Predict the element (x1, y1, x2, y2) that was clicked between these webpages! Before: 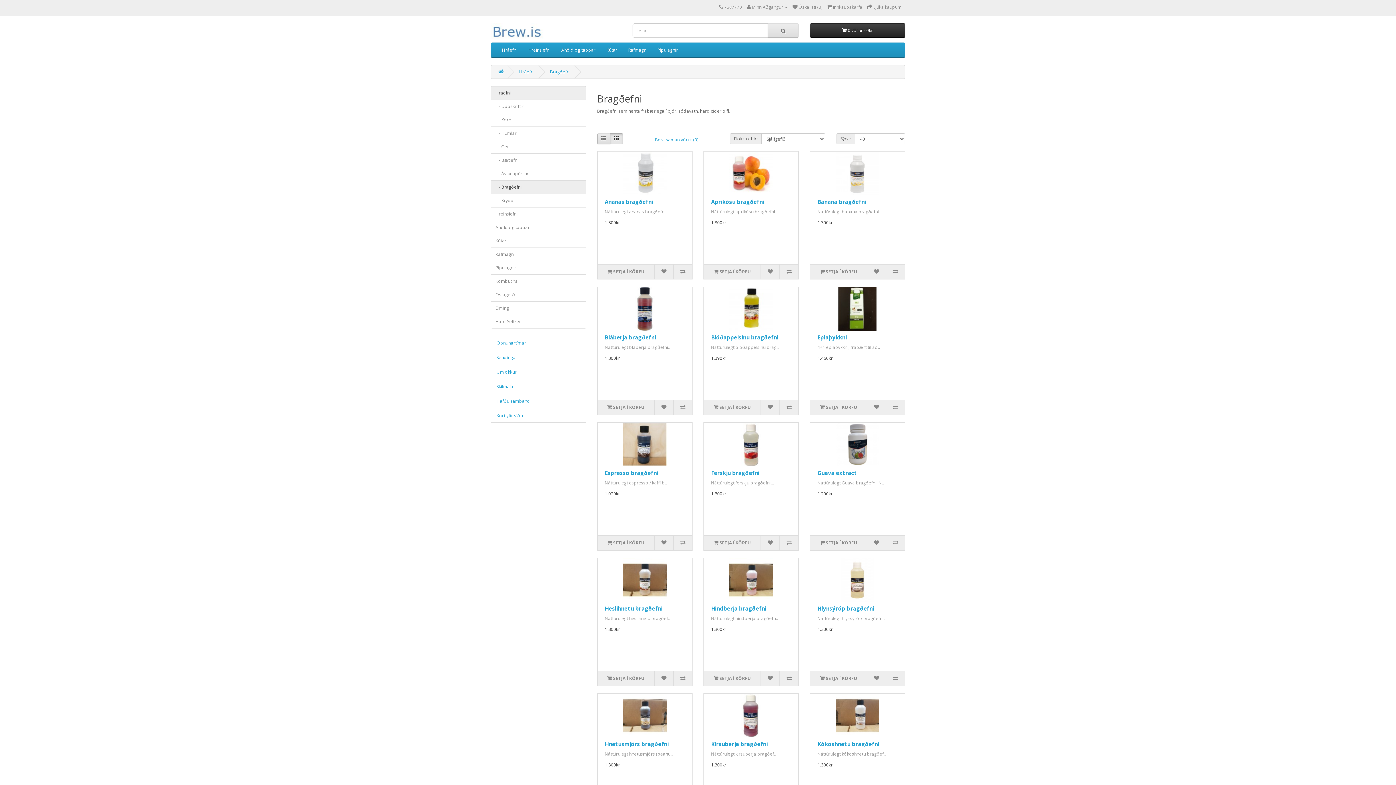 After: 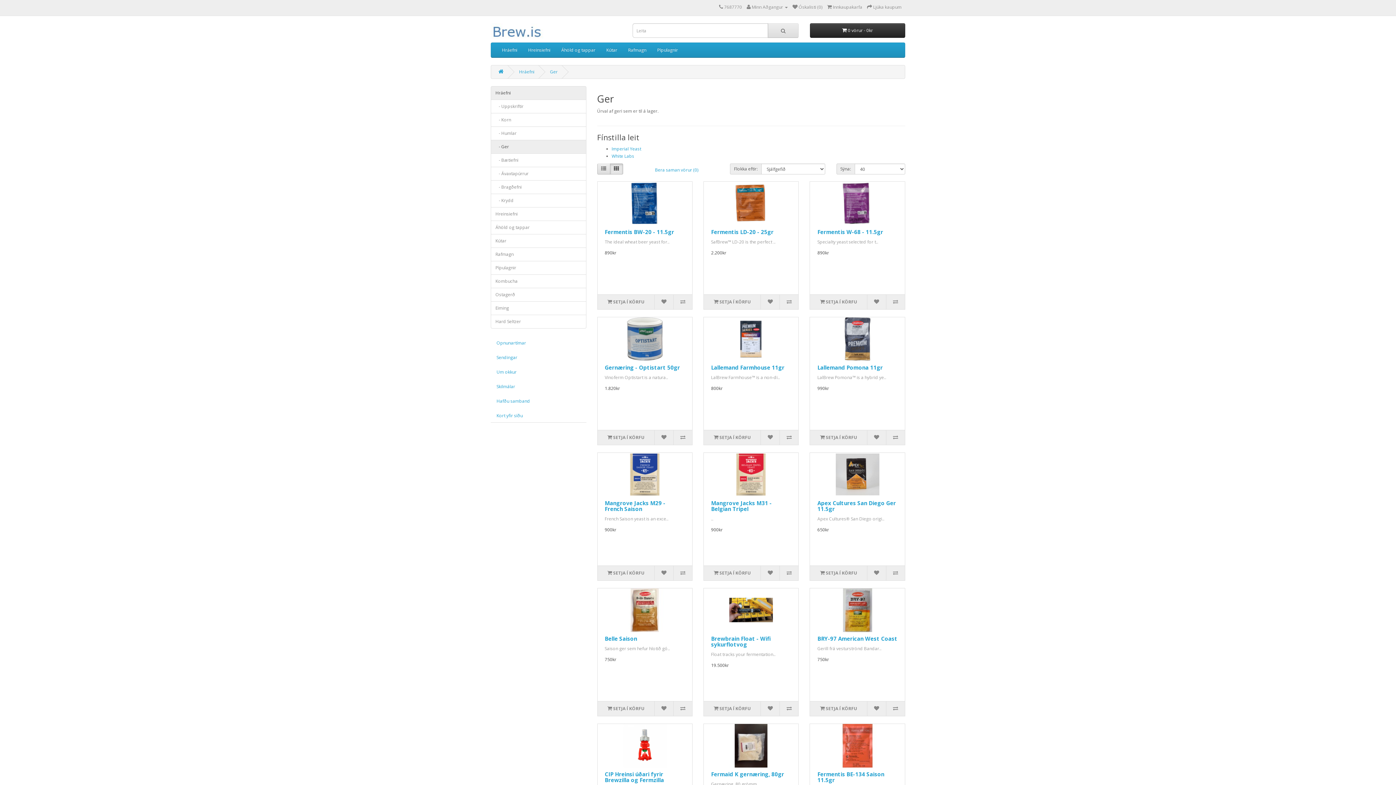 Action: label:    - Ger bbox: (490, 140, 586, 153)